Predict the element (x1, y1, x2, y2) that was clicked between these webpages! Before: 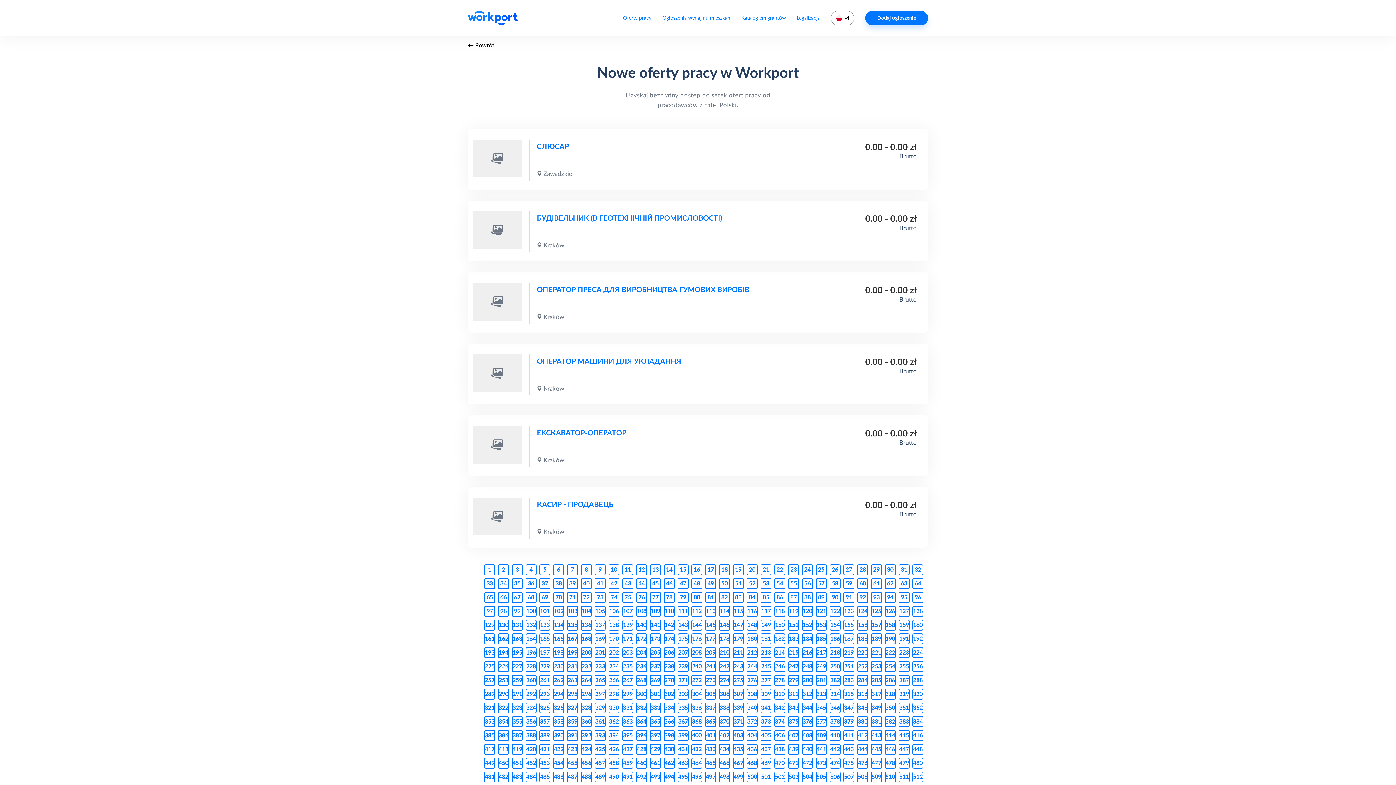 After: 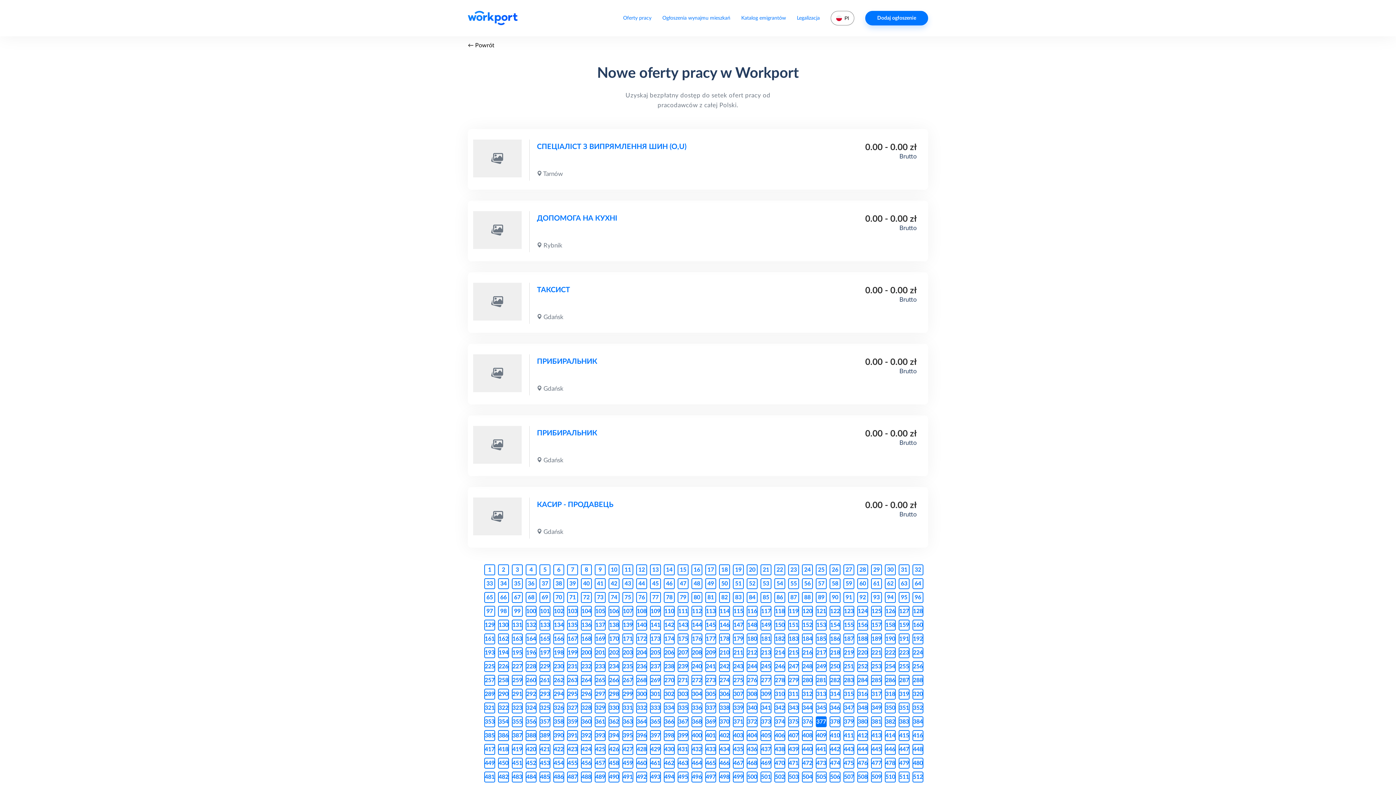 Action: label: 377 bbox: (816, 716, 826, 727)